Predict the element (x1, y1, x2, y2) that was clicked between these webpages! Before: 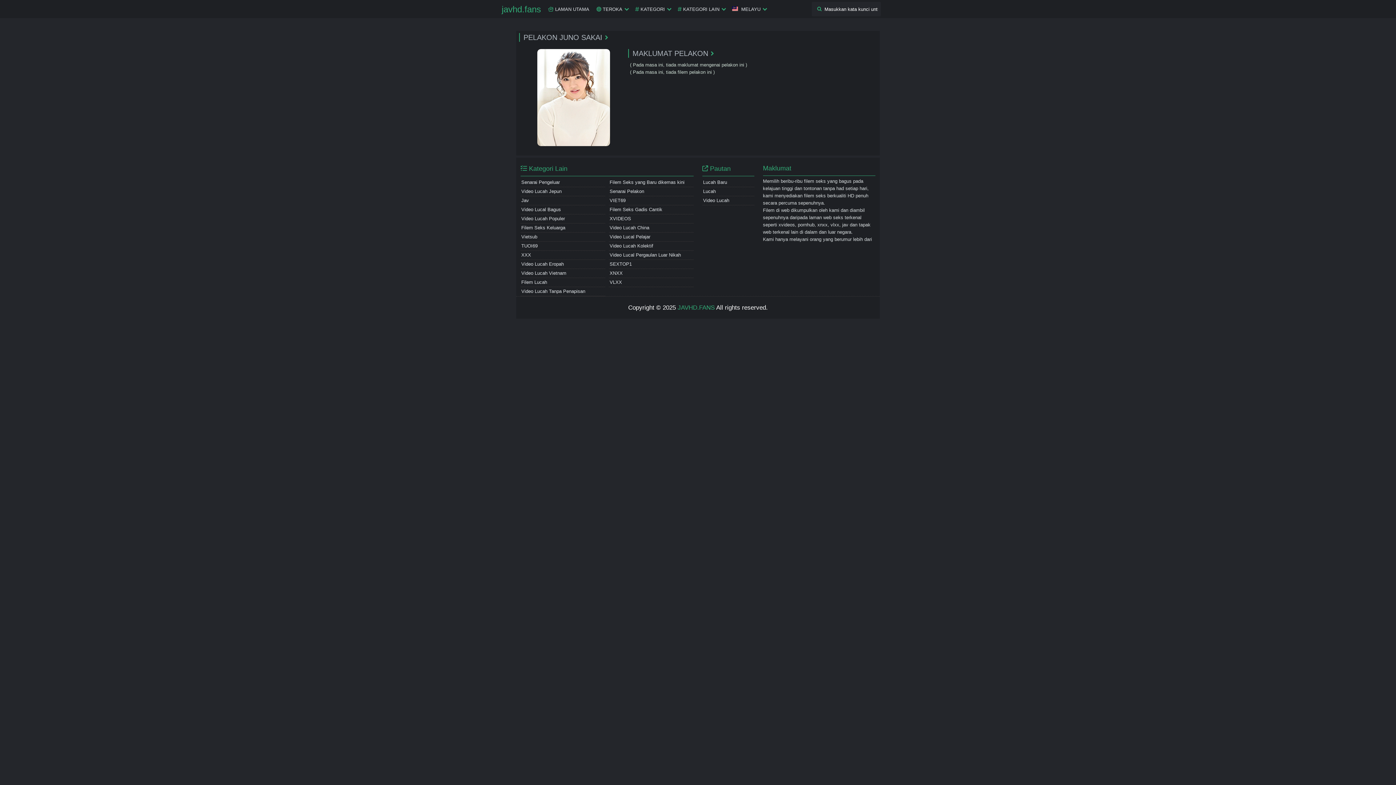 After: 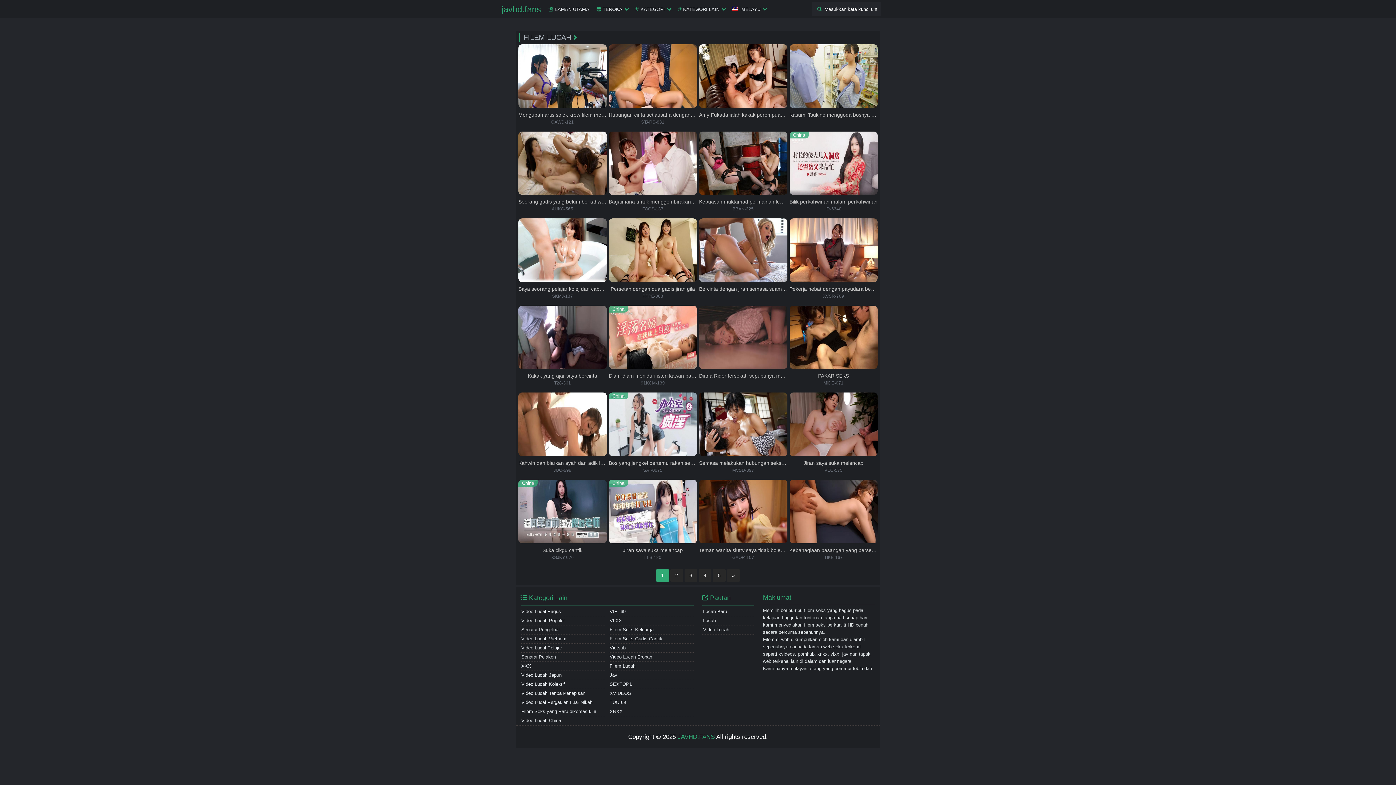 Action: bbox: (520, 278, 605, 287) label: Filem Lucah